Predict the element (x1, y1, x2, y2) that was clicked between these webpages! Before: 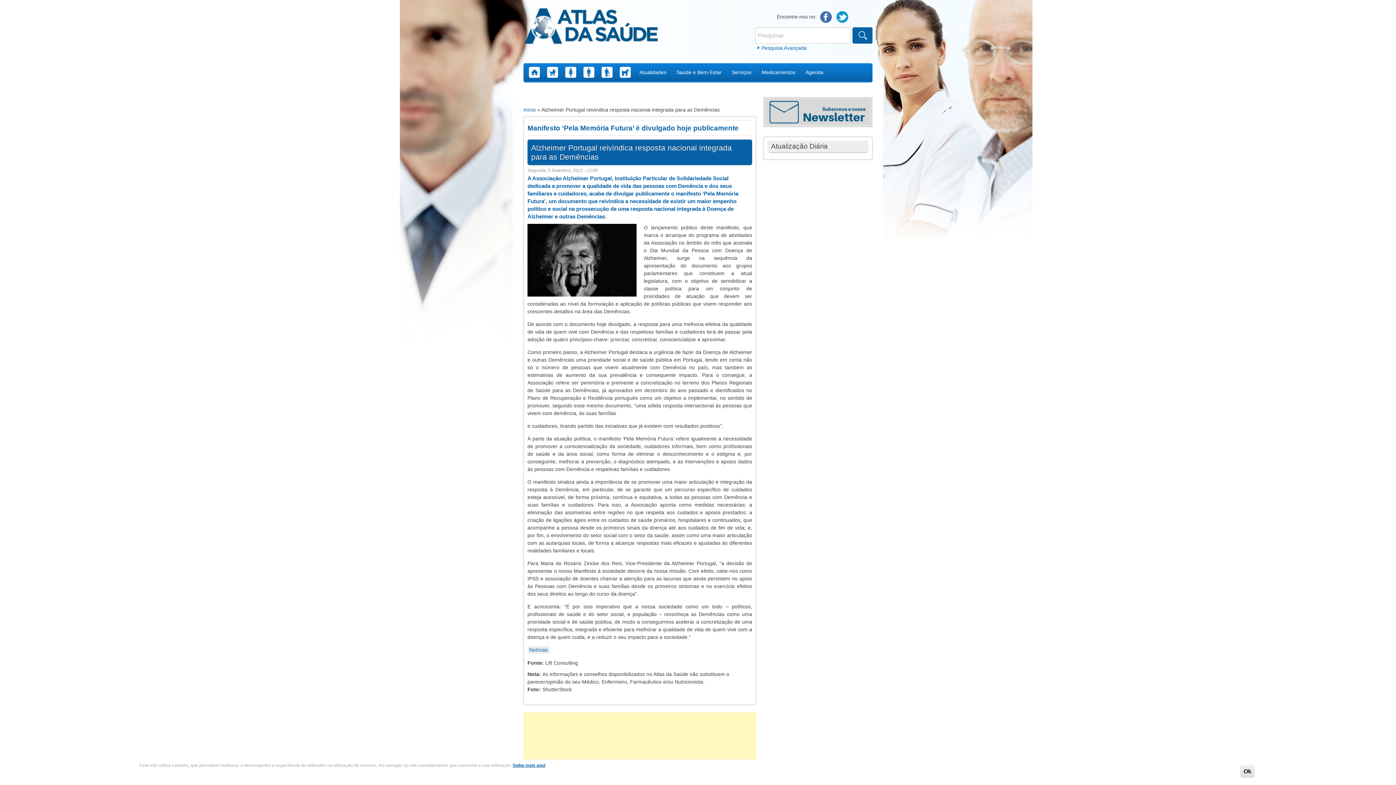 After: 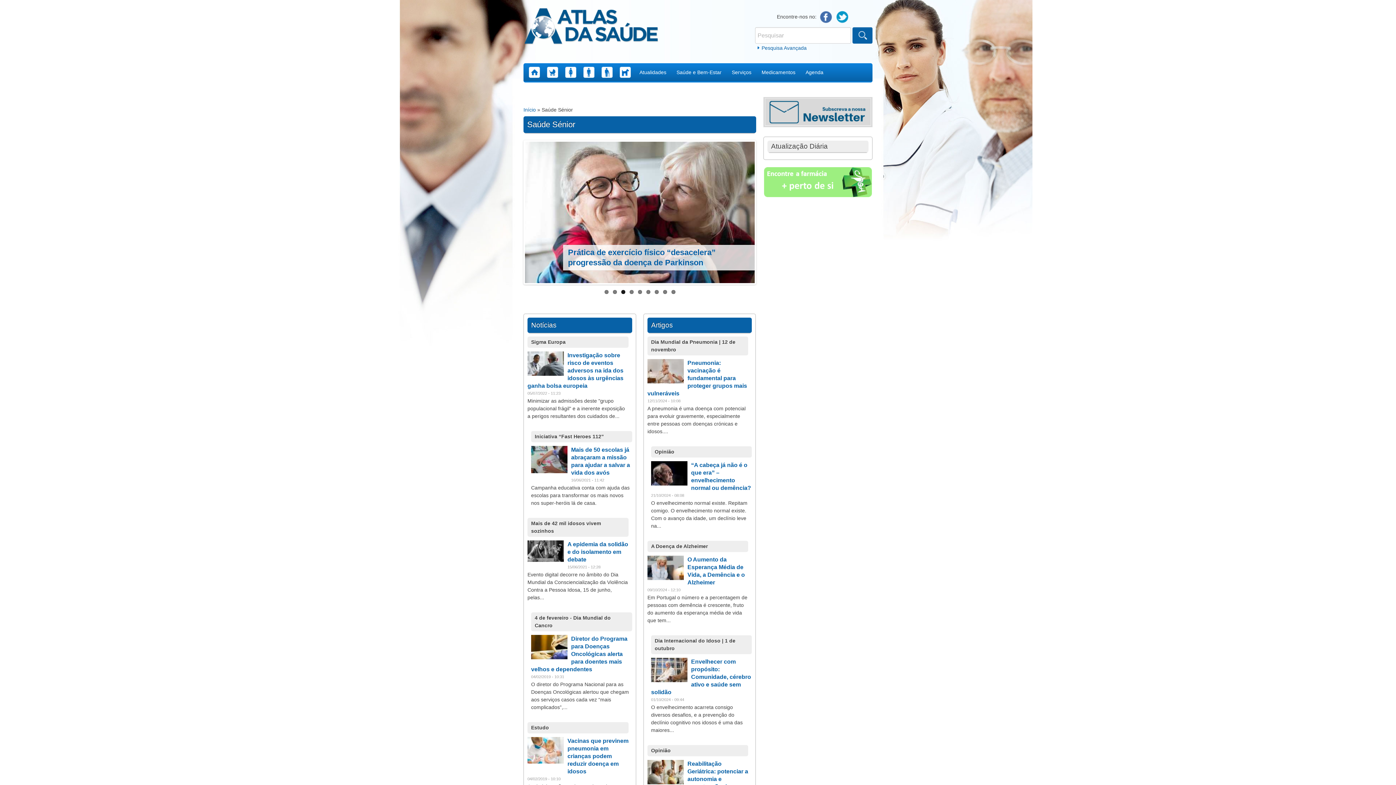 Action: bbox: (598, 63, 616, 81) label: Saúde Sénior